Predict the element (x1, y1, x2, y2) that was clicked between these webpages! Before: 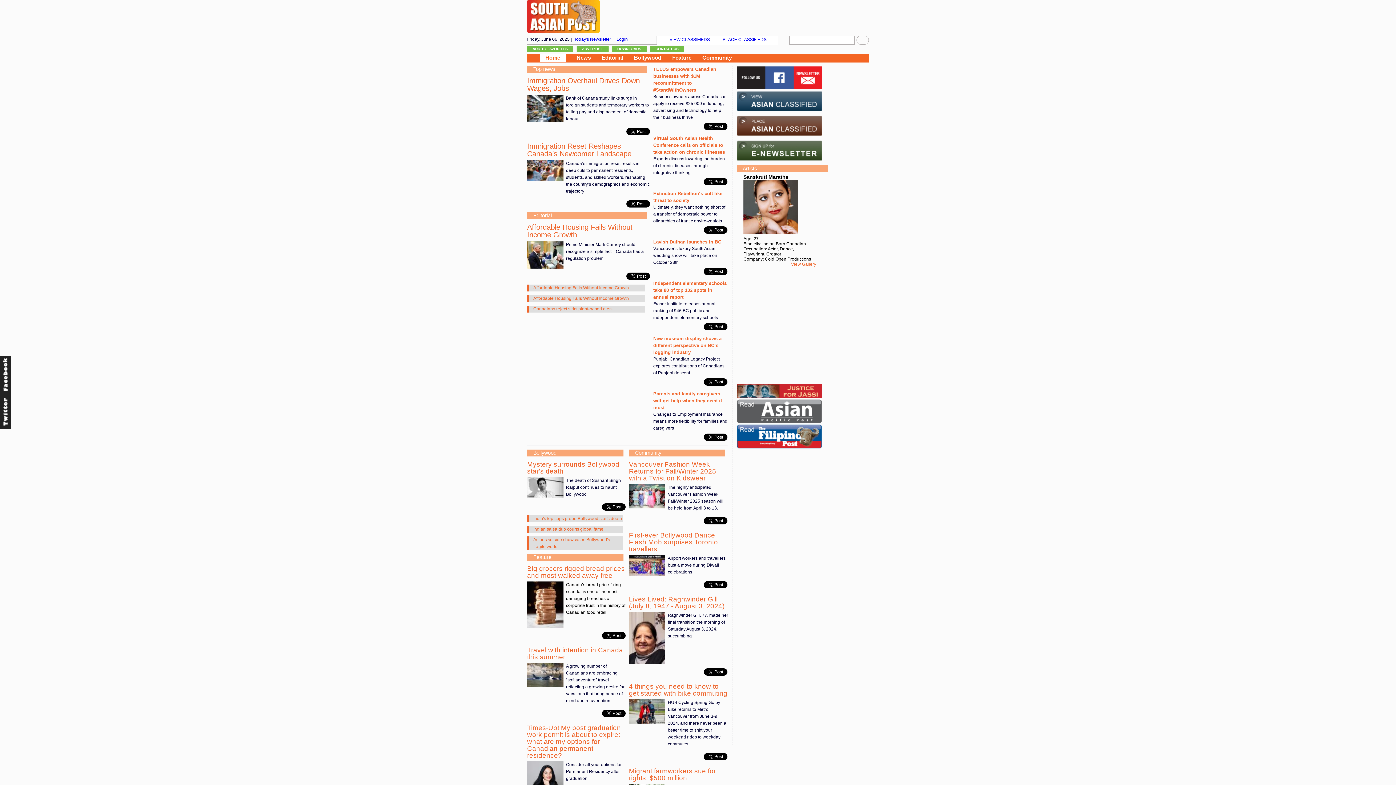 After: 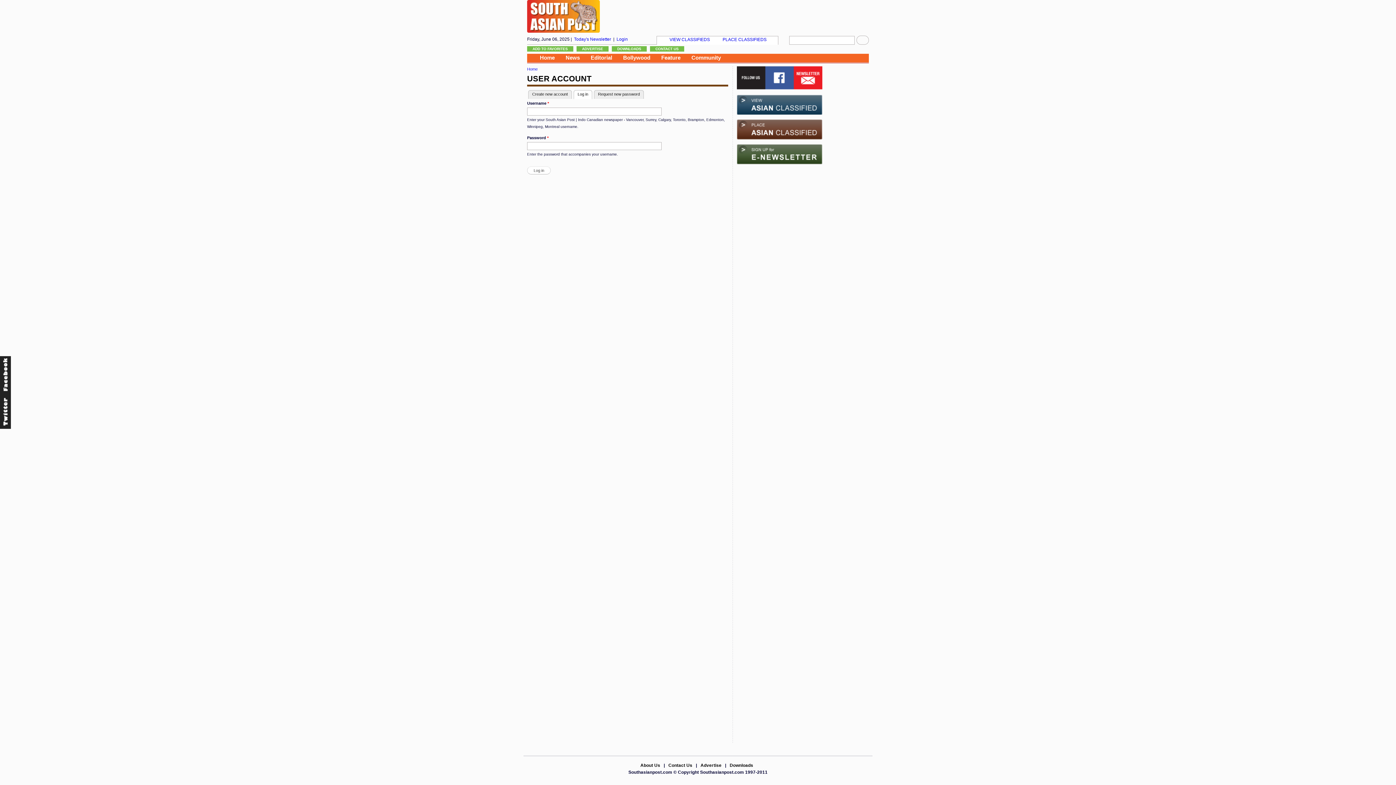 Action: bbox: (616, 36, 628, 41) label: Login